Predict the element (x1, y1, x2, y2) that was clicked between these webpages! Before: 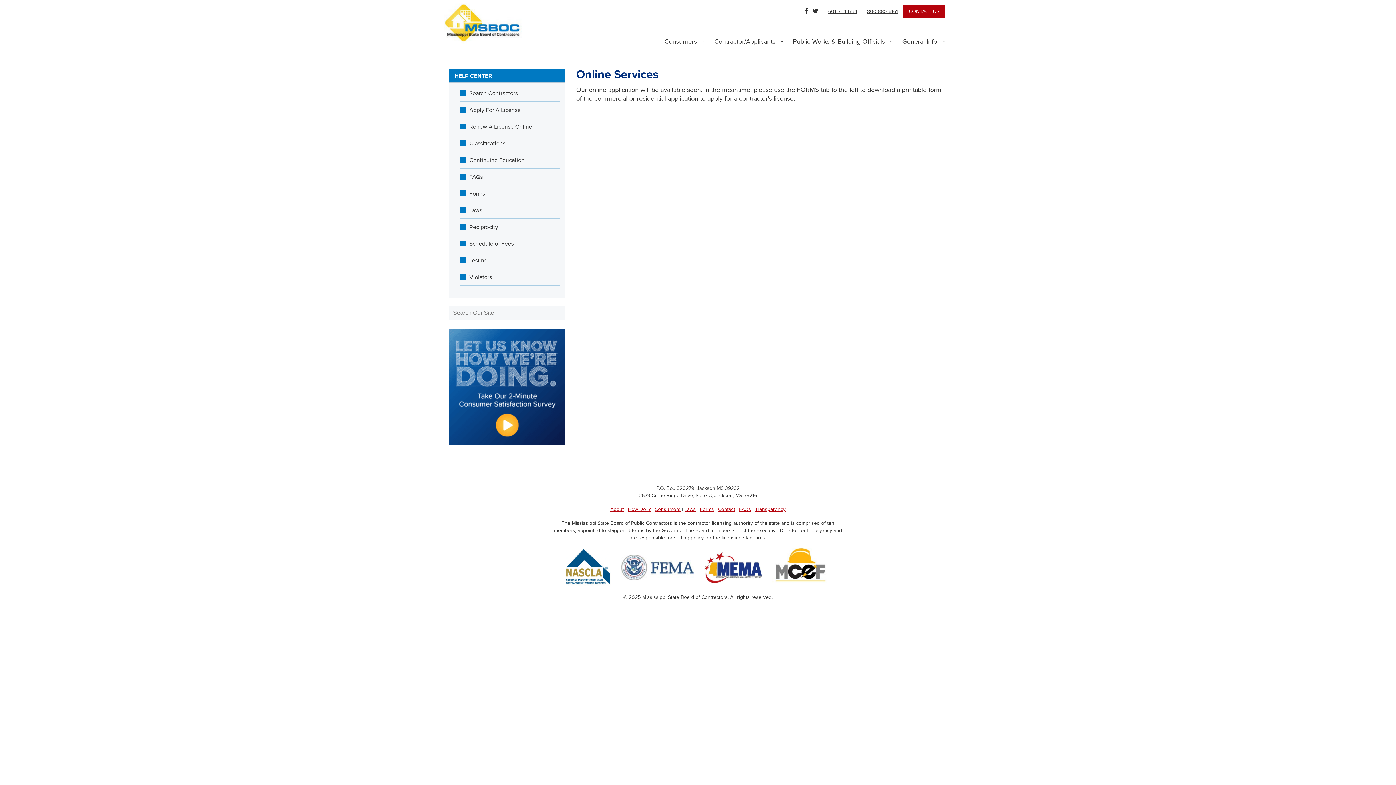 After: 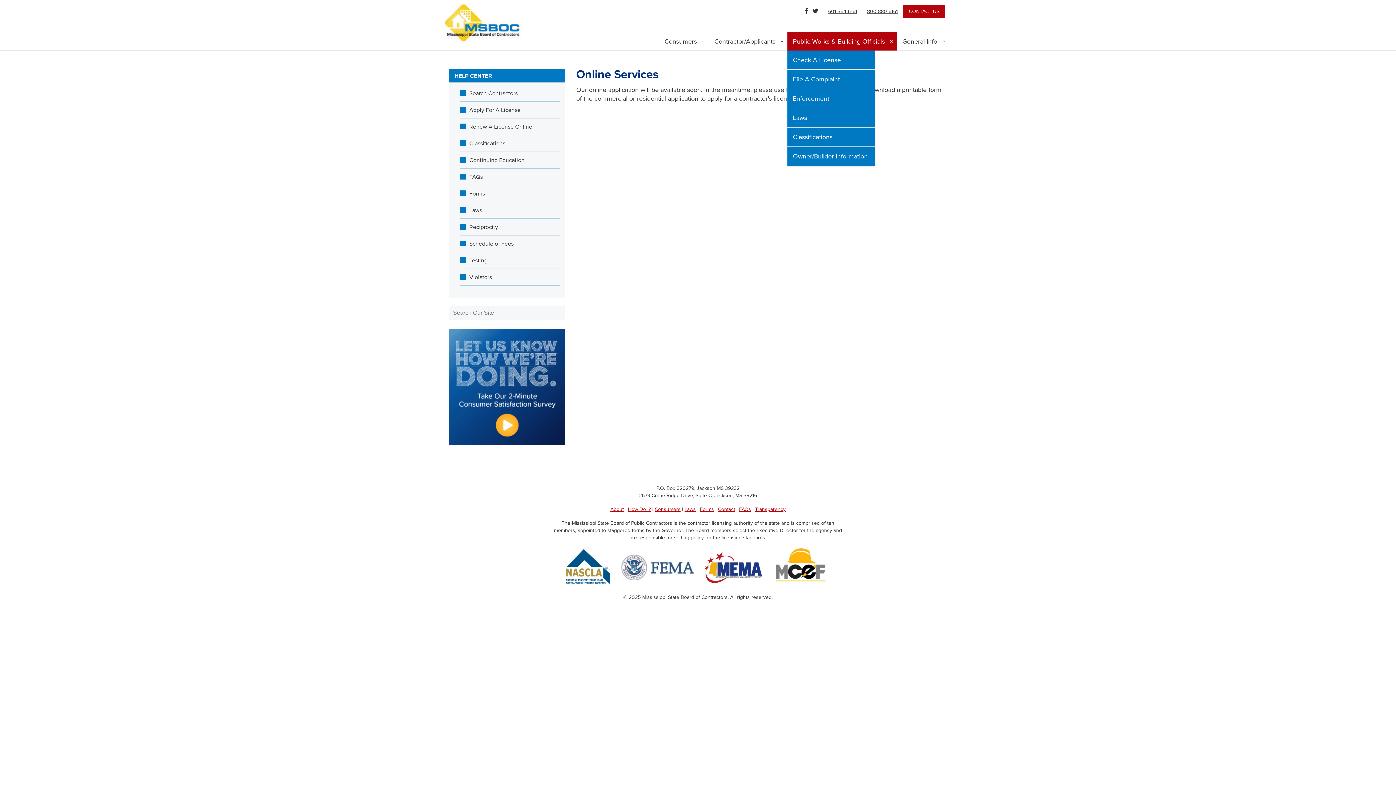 Action: bbox: (787, 32, 897, 50) label: Public Works & Building Officials